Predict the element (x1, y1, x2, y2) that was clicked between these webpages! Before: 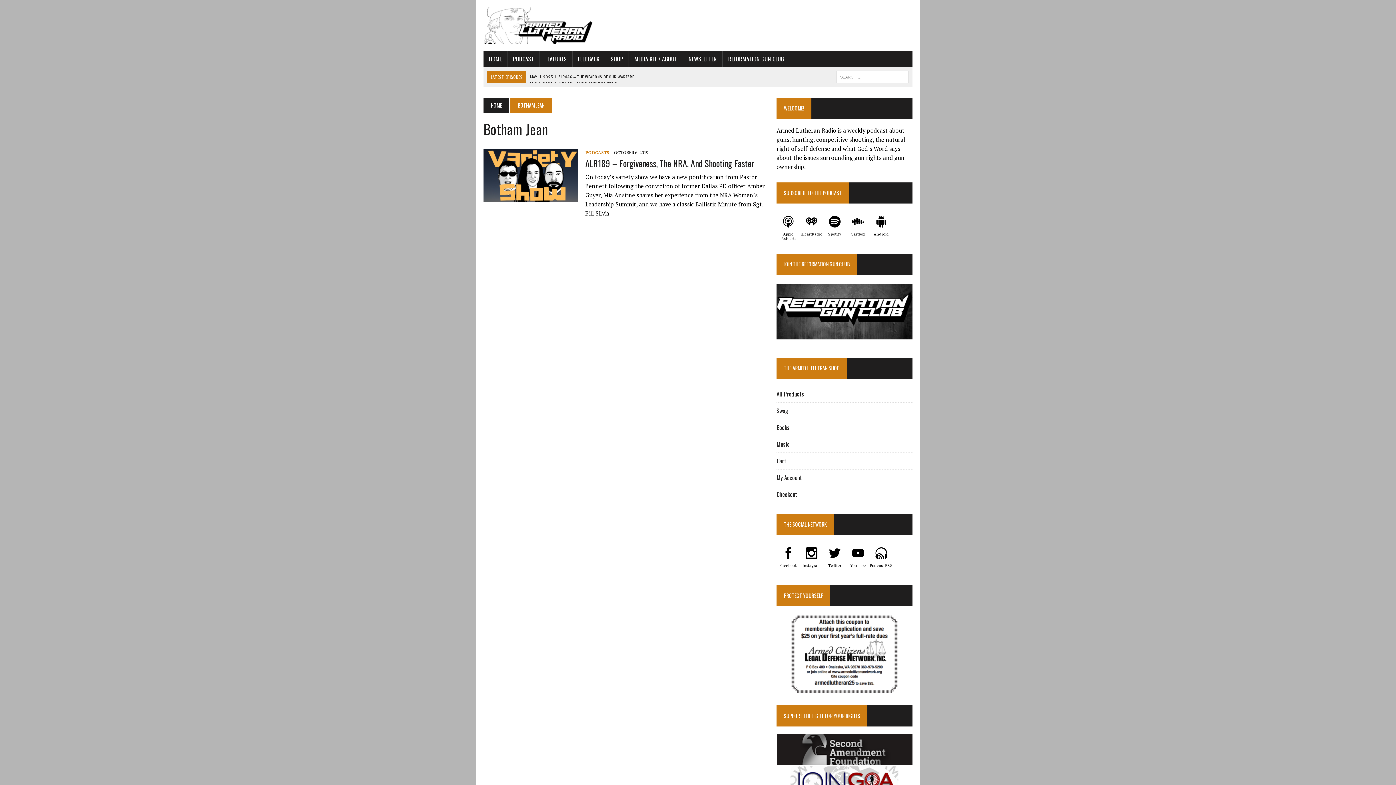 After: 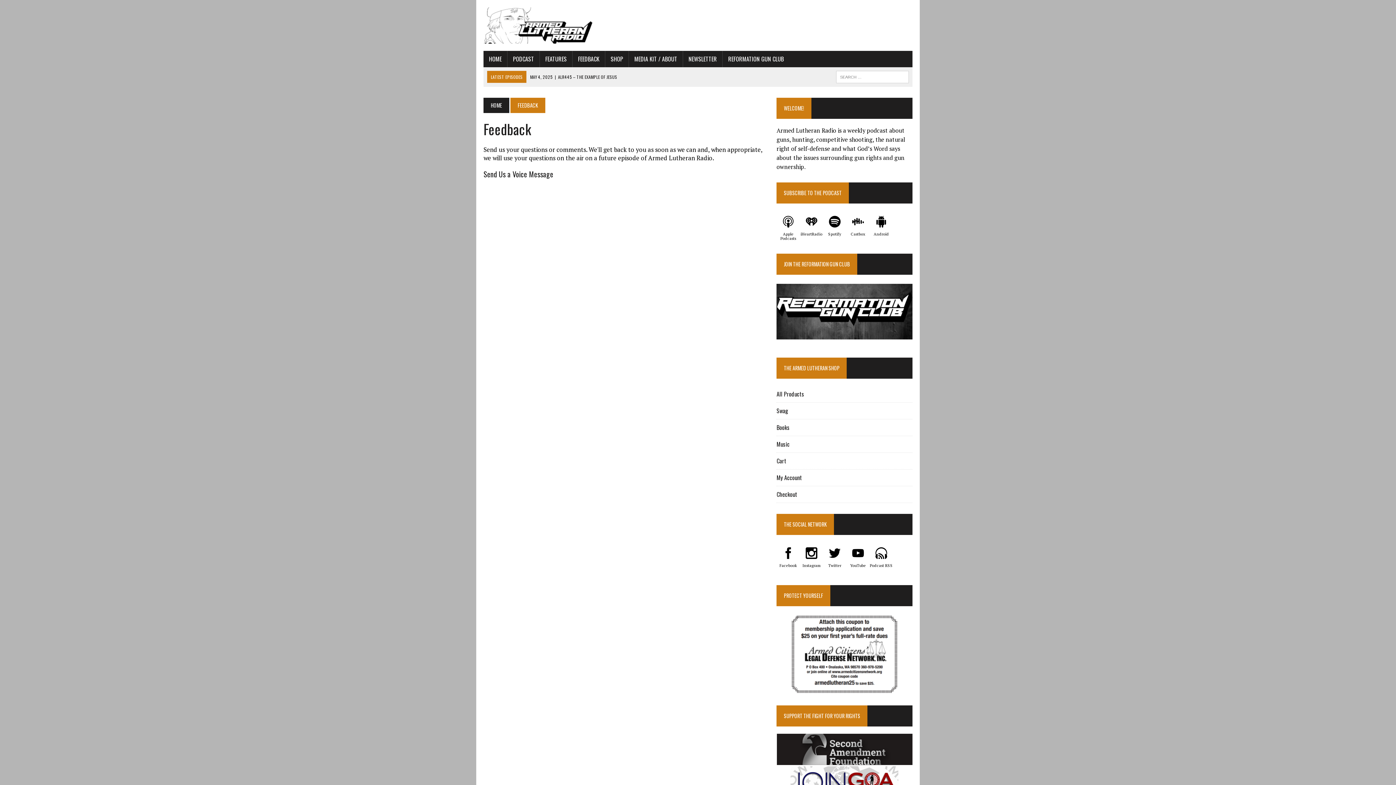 Action: bbox: (572, 50, 605, 67) label: FEEDBACK